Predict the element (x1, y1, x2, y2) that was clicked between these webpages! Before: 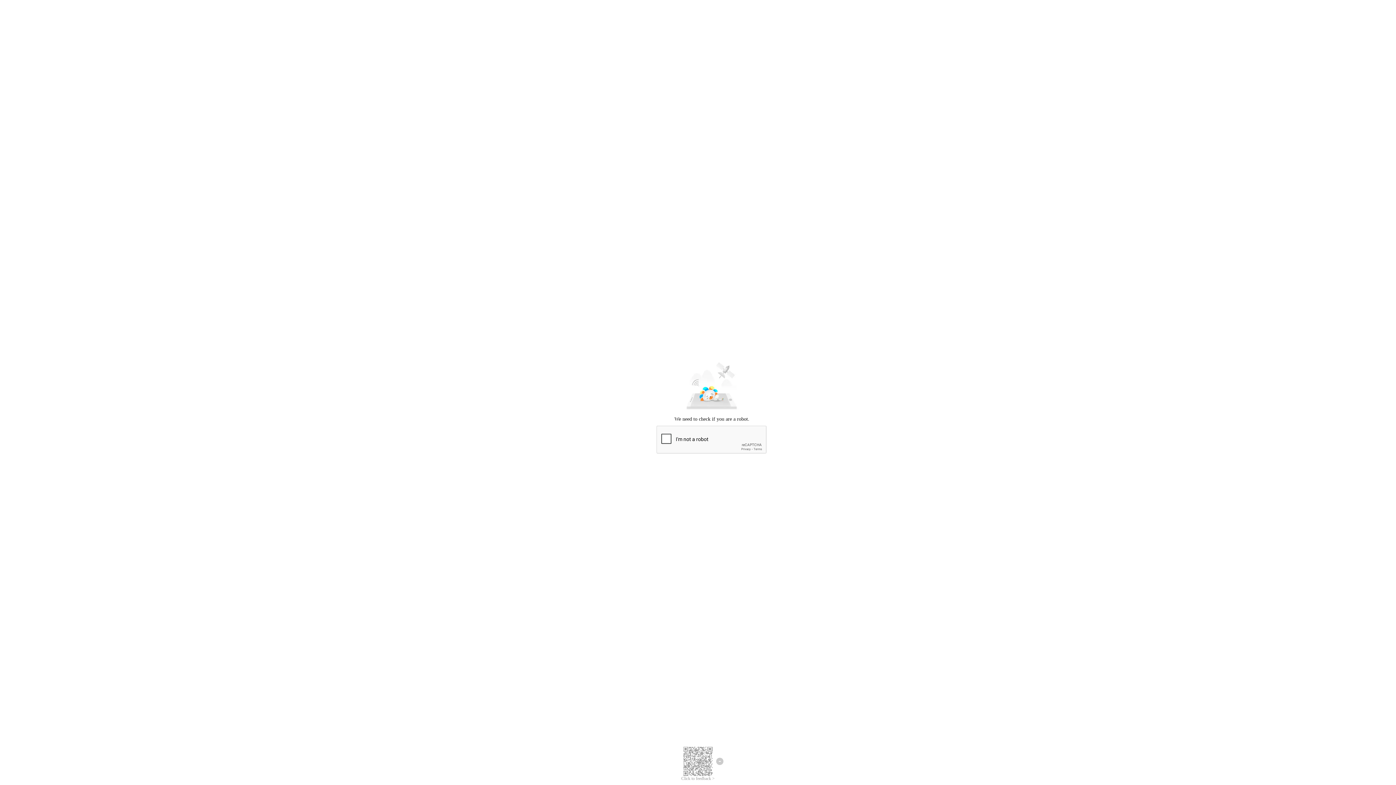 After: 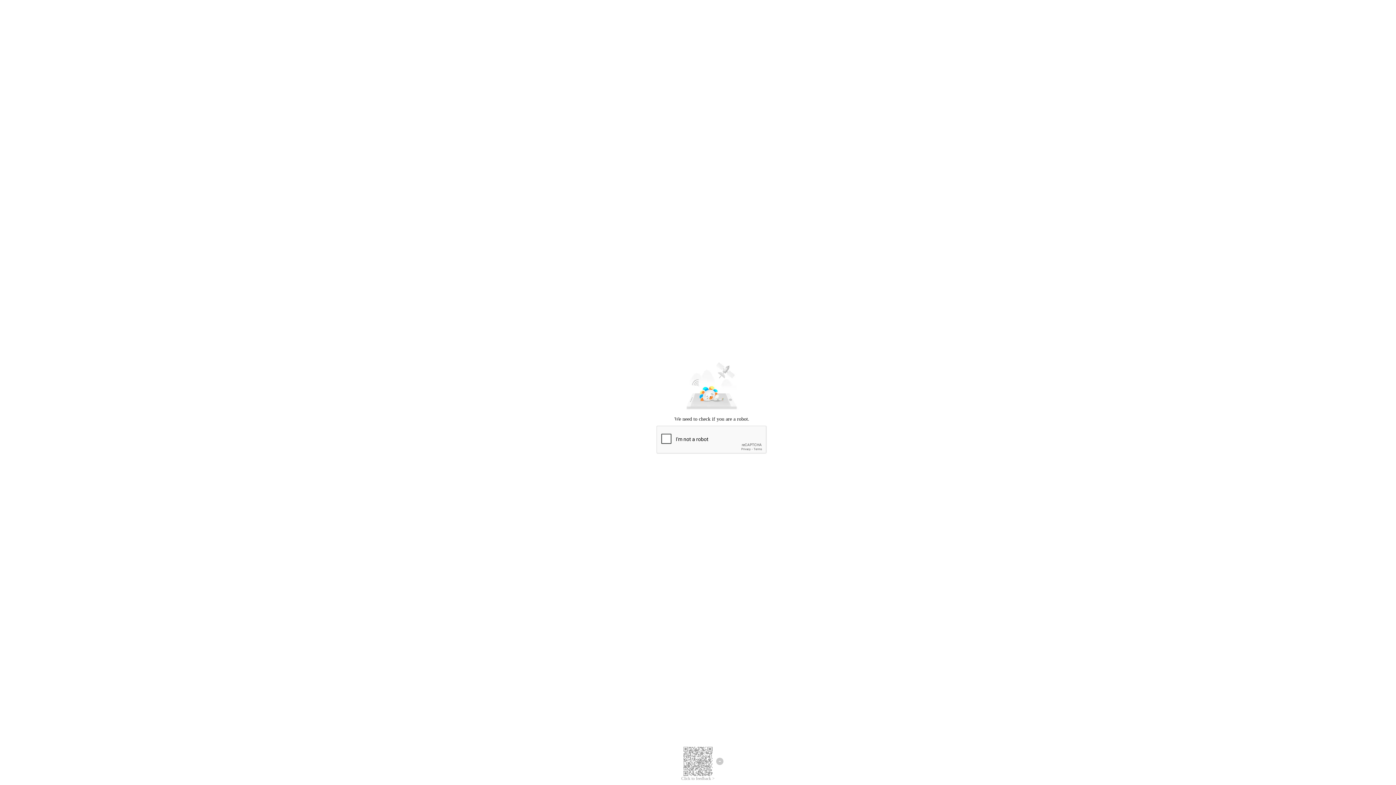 Action: bbox: (681, 776, 714, 781) label: Click to feedback >